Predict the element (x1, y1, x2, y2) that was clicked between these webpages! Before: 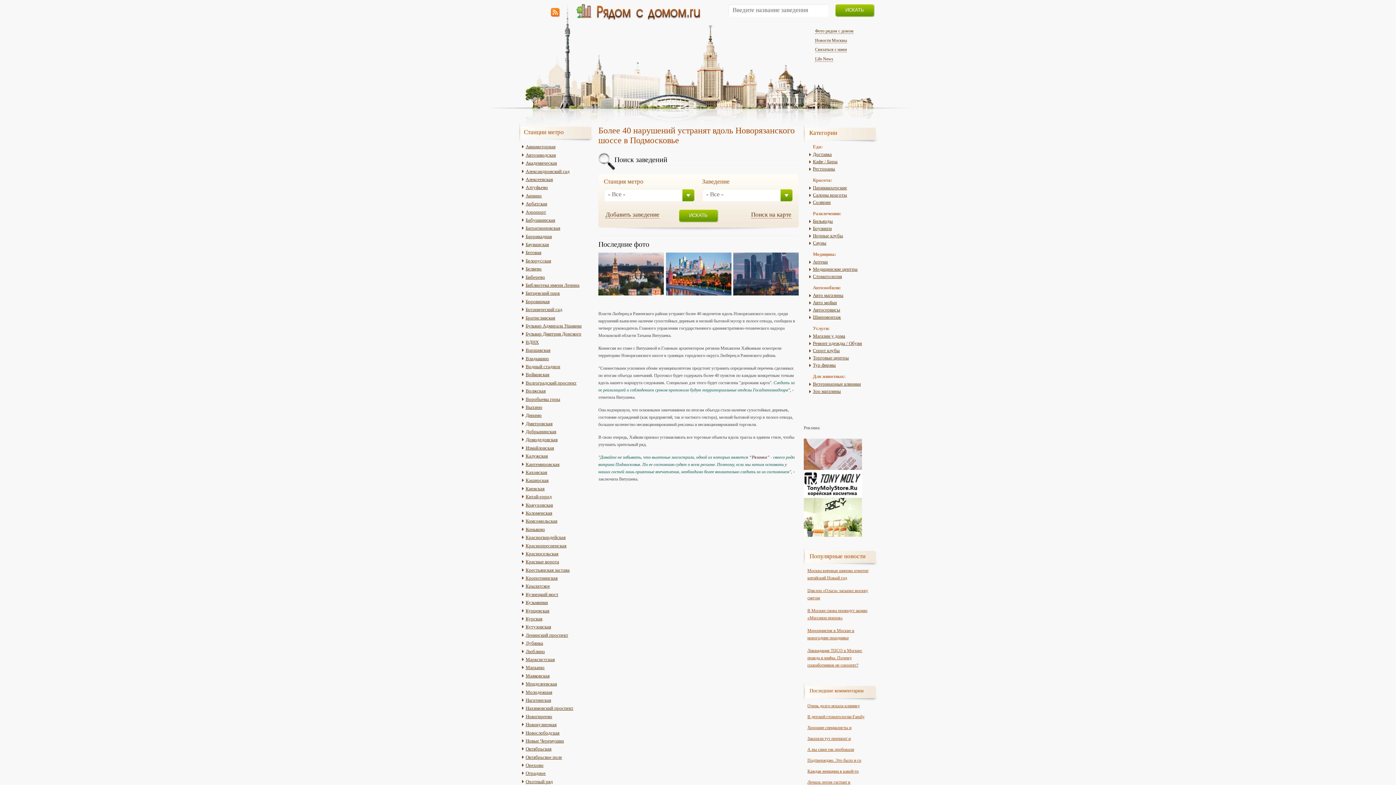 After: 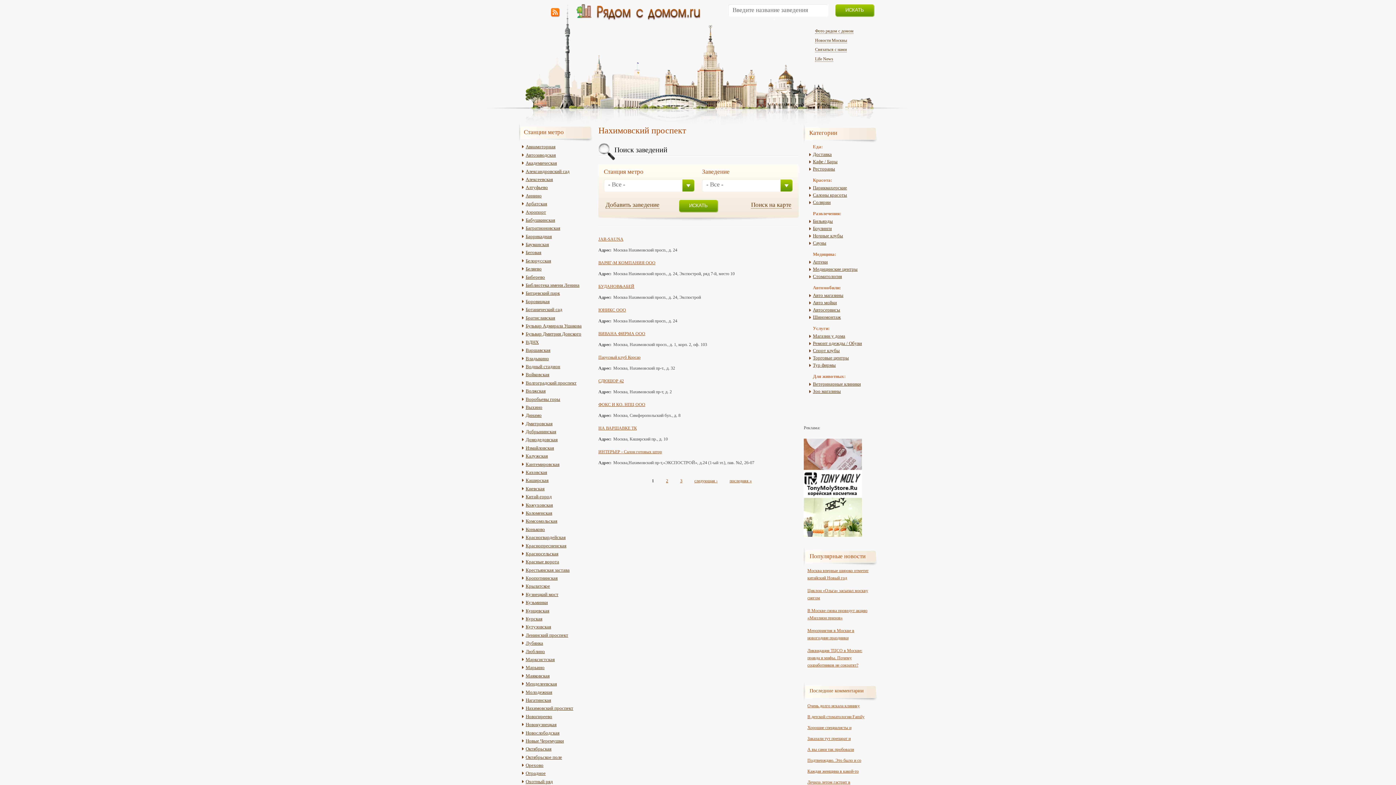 Action: label: Нахимовский проспект bbox: (522, 705, 573, 711)